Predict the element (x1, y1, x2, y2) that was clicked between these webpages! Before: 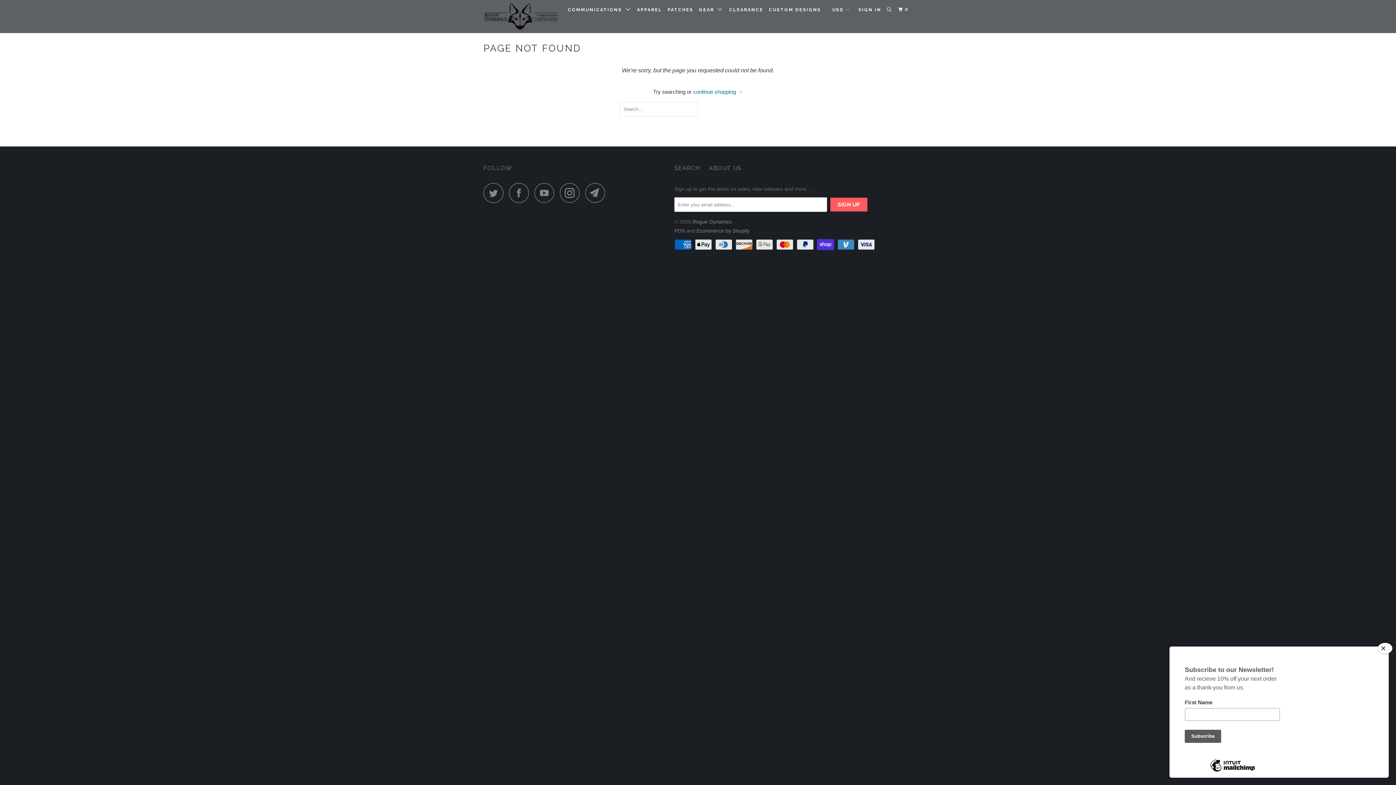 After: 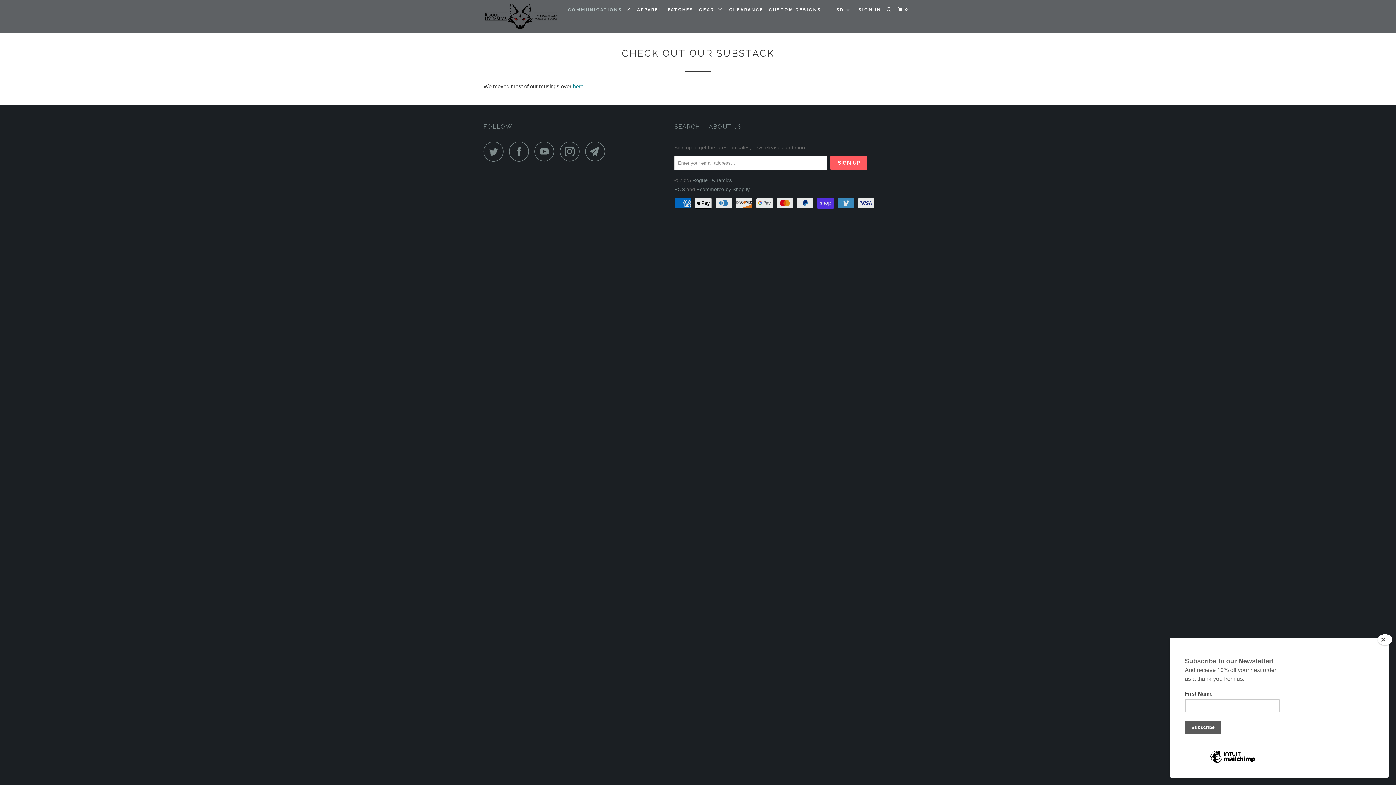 Action: label: COMMUNICATIONS   bbox: (566, 3, 633, 15)